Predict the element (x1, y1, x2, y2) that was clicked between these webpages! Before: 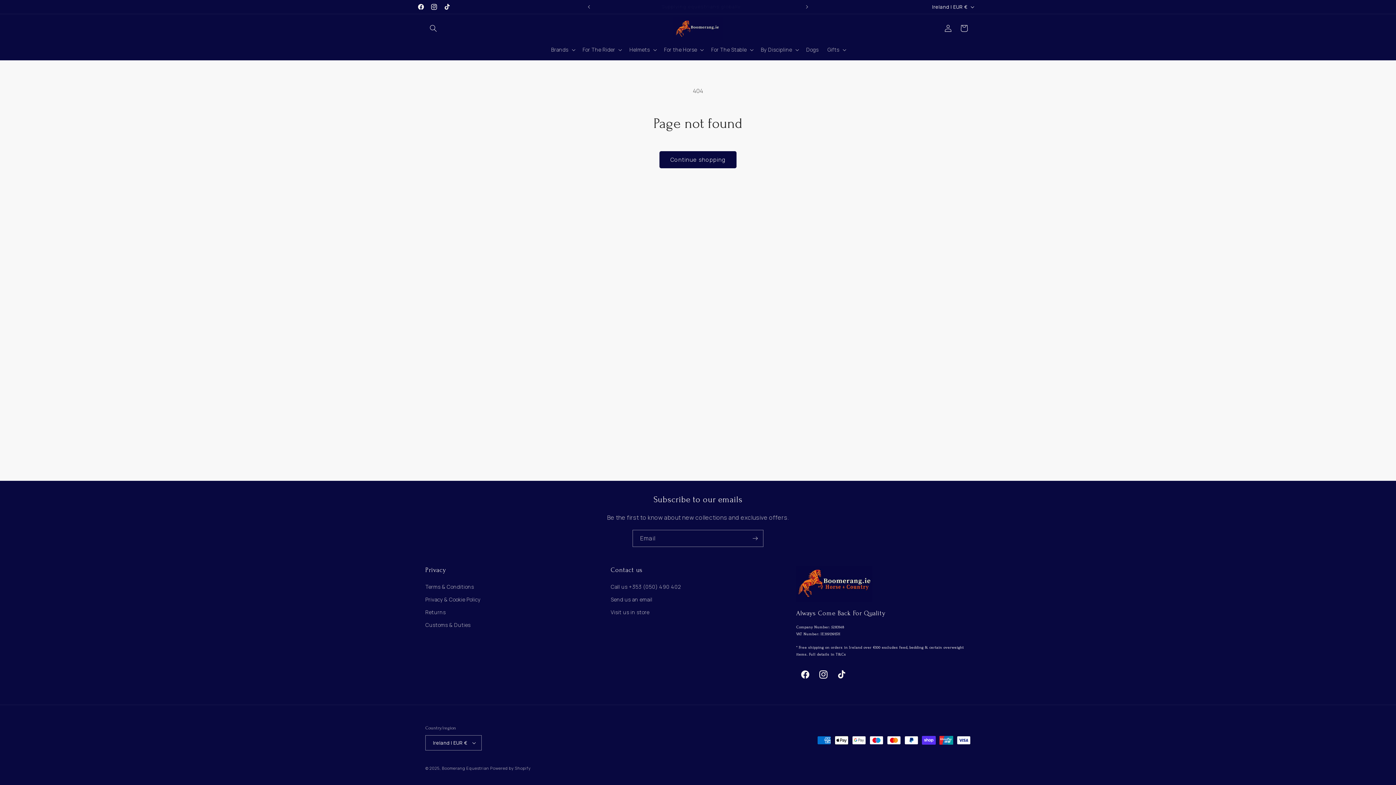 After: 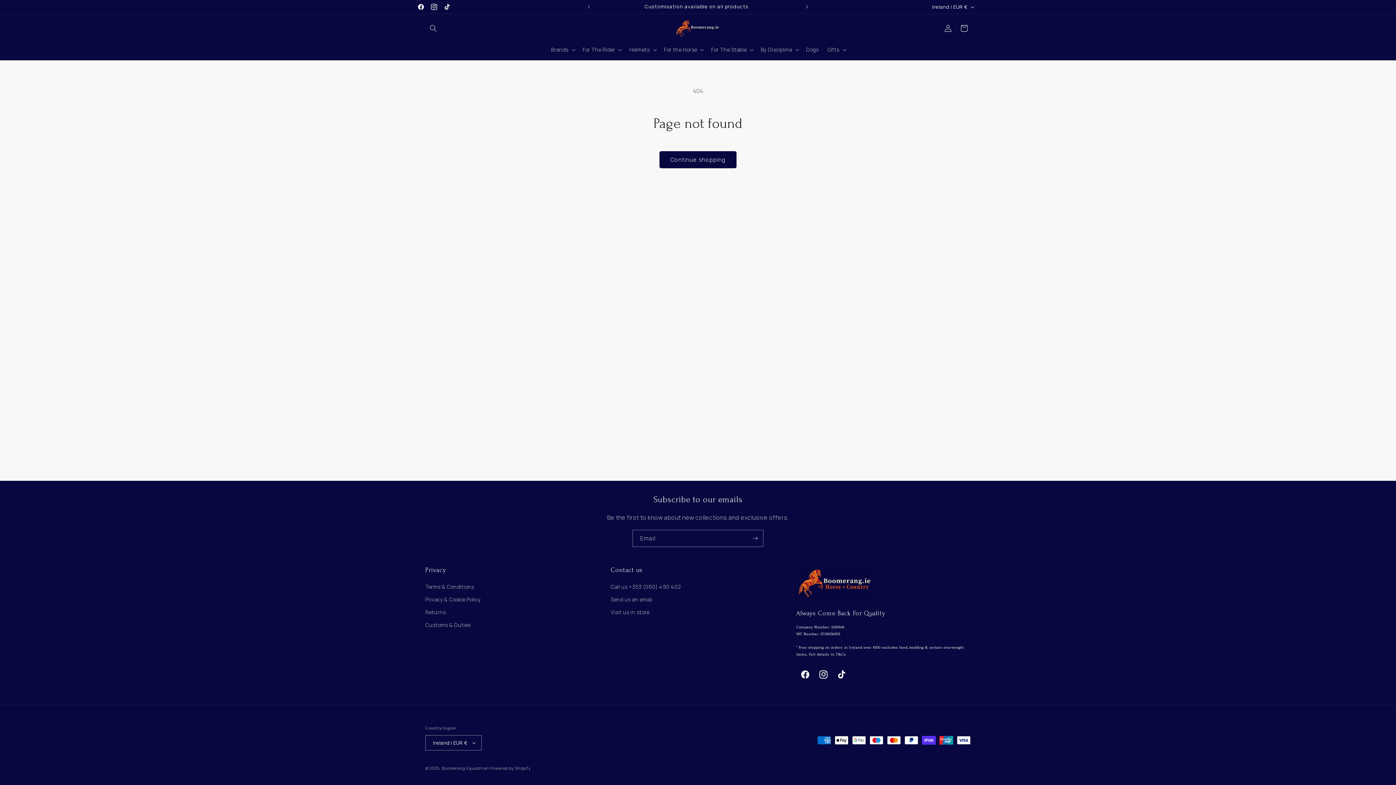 Action: bbox: (427, 0, 440, 13) label: Instagram